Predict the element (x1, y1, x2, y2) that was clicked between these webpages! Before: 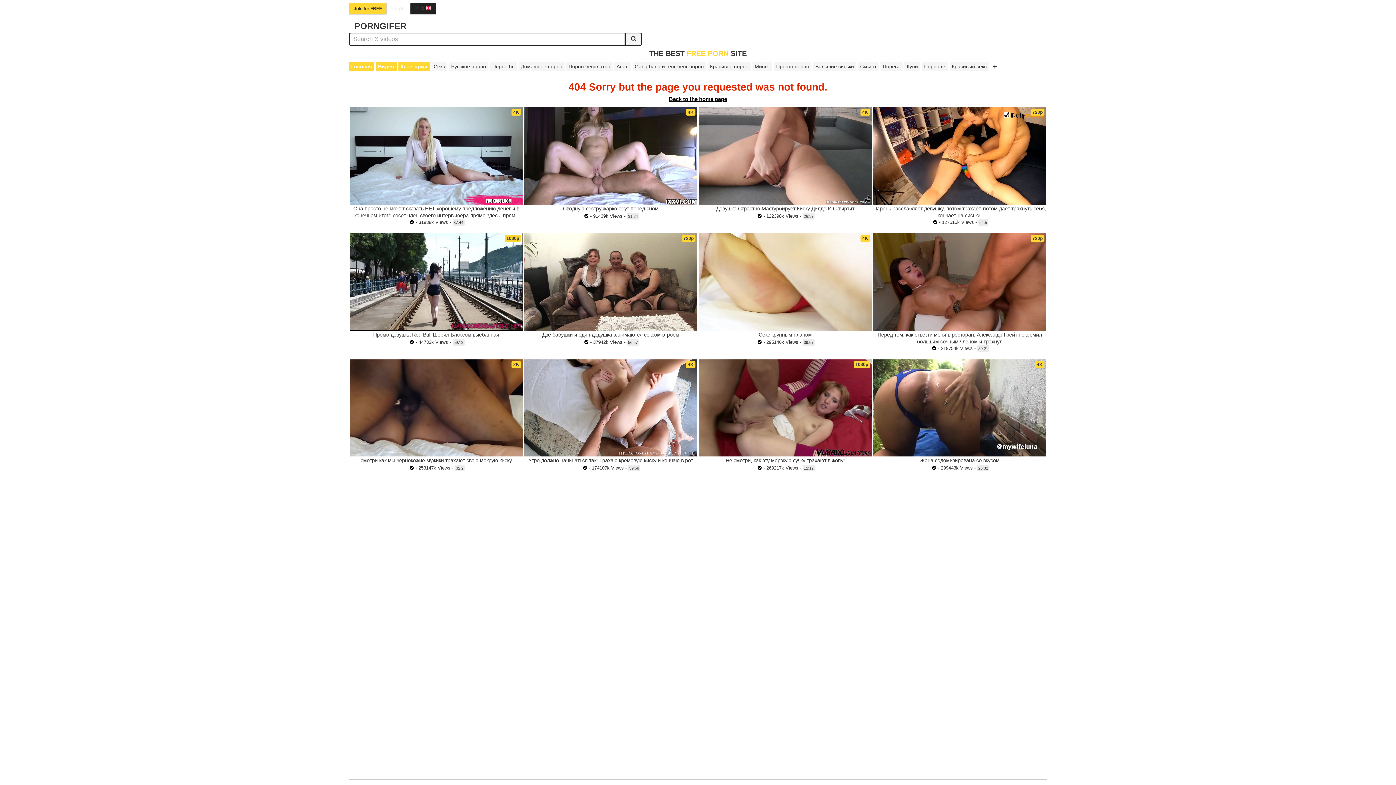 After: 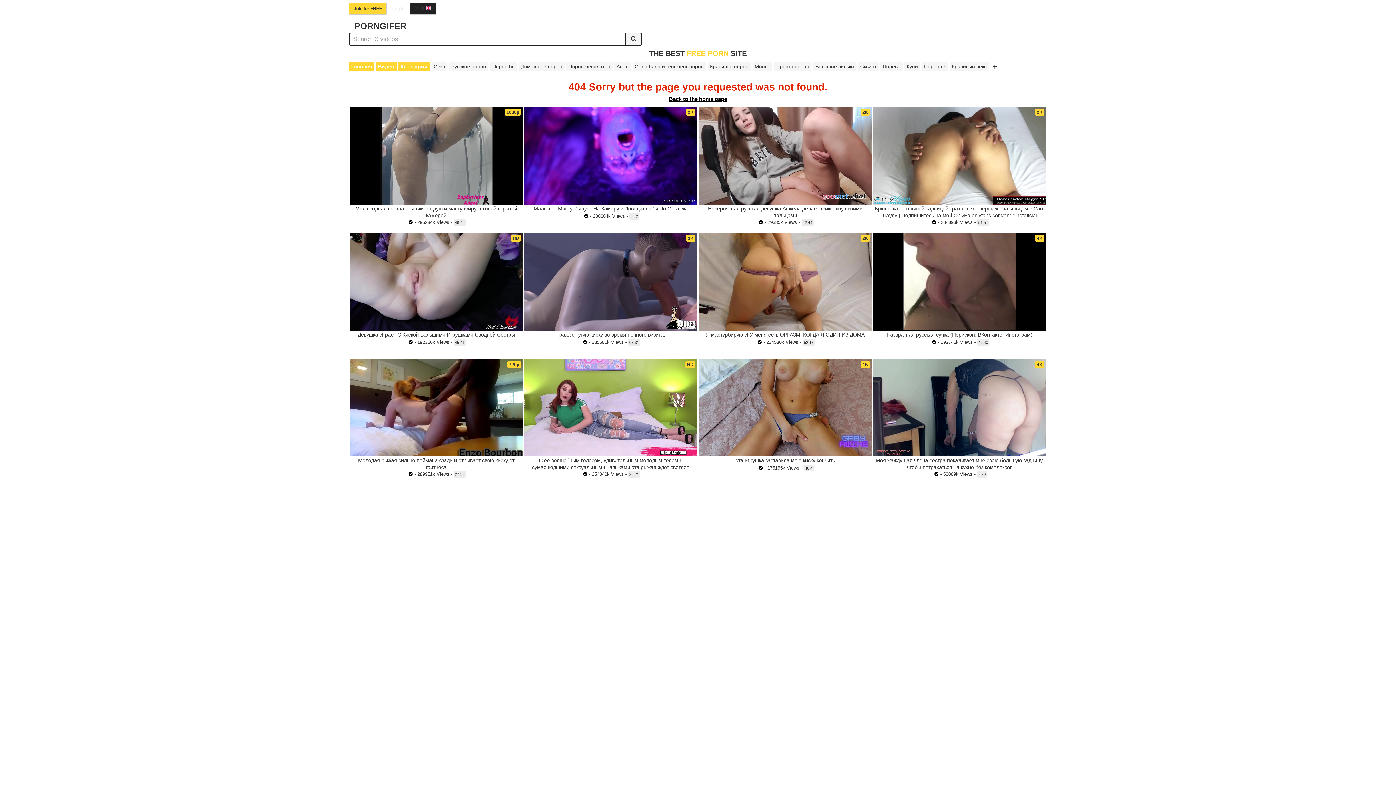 Action: label:   bbox: (408, 465, 415, 471)